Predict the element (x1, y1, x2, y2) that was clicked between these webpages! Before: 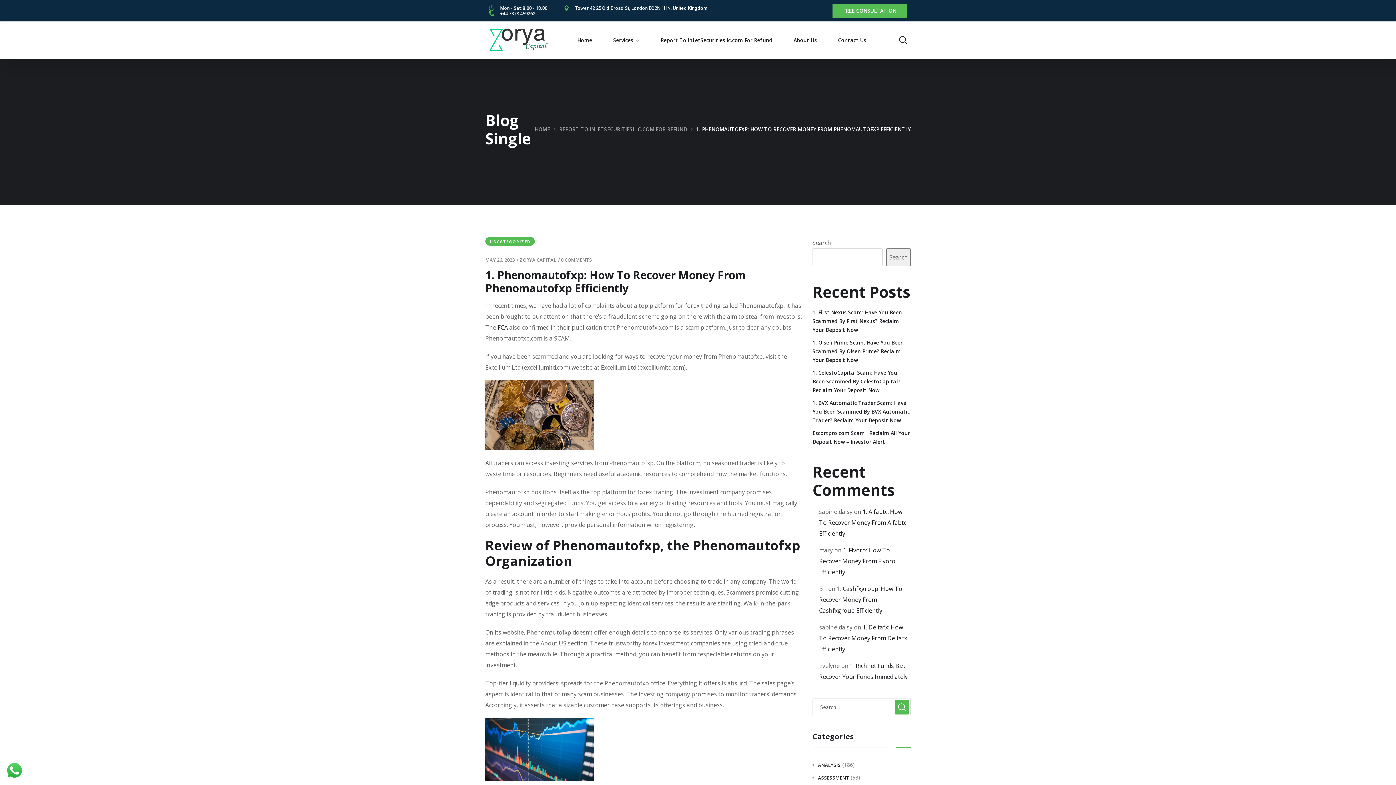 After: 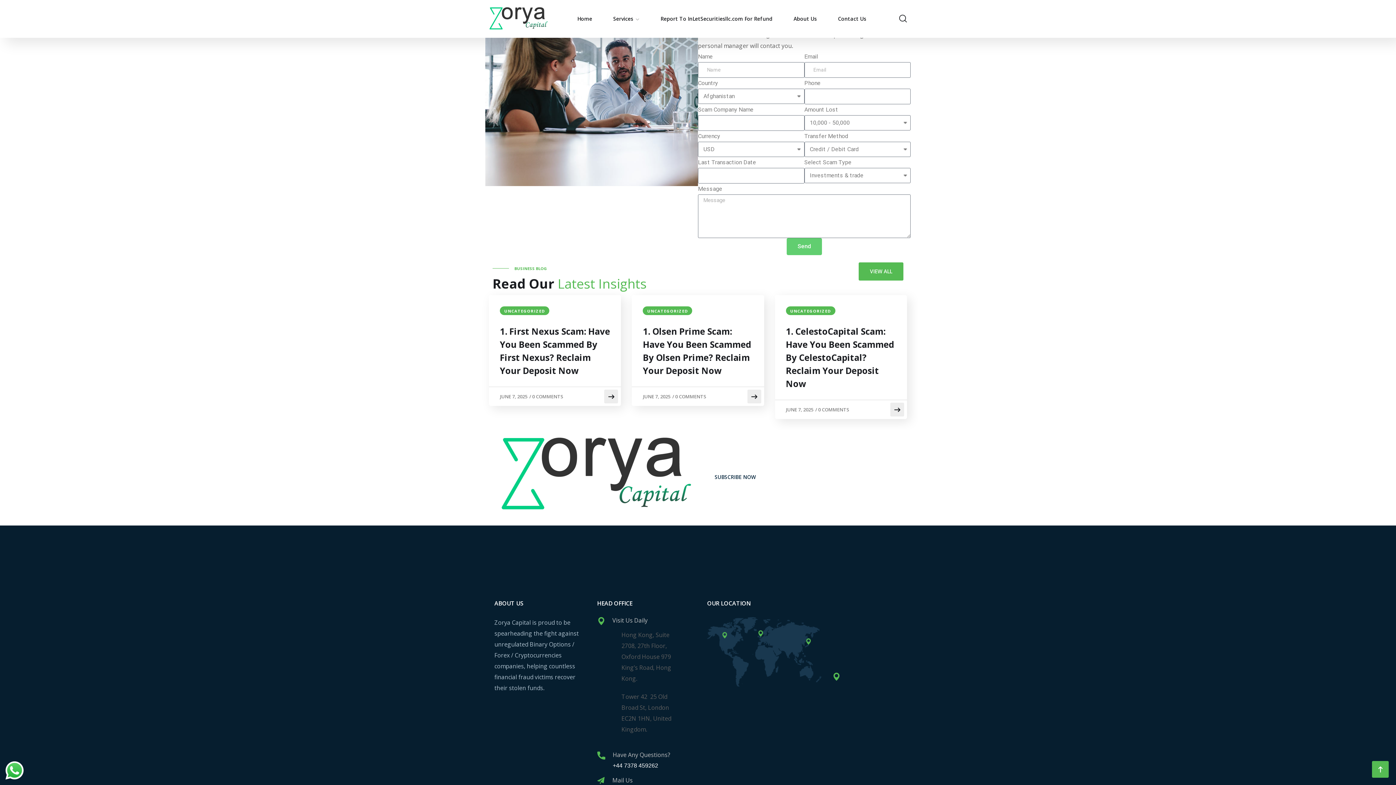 Action: bbox: (832, 3, 907, 17) label: FREE CONSULTATION